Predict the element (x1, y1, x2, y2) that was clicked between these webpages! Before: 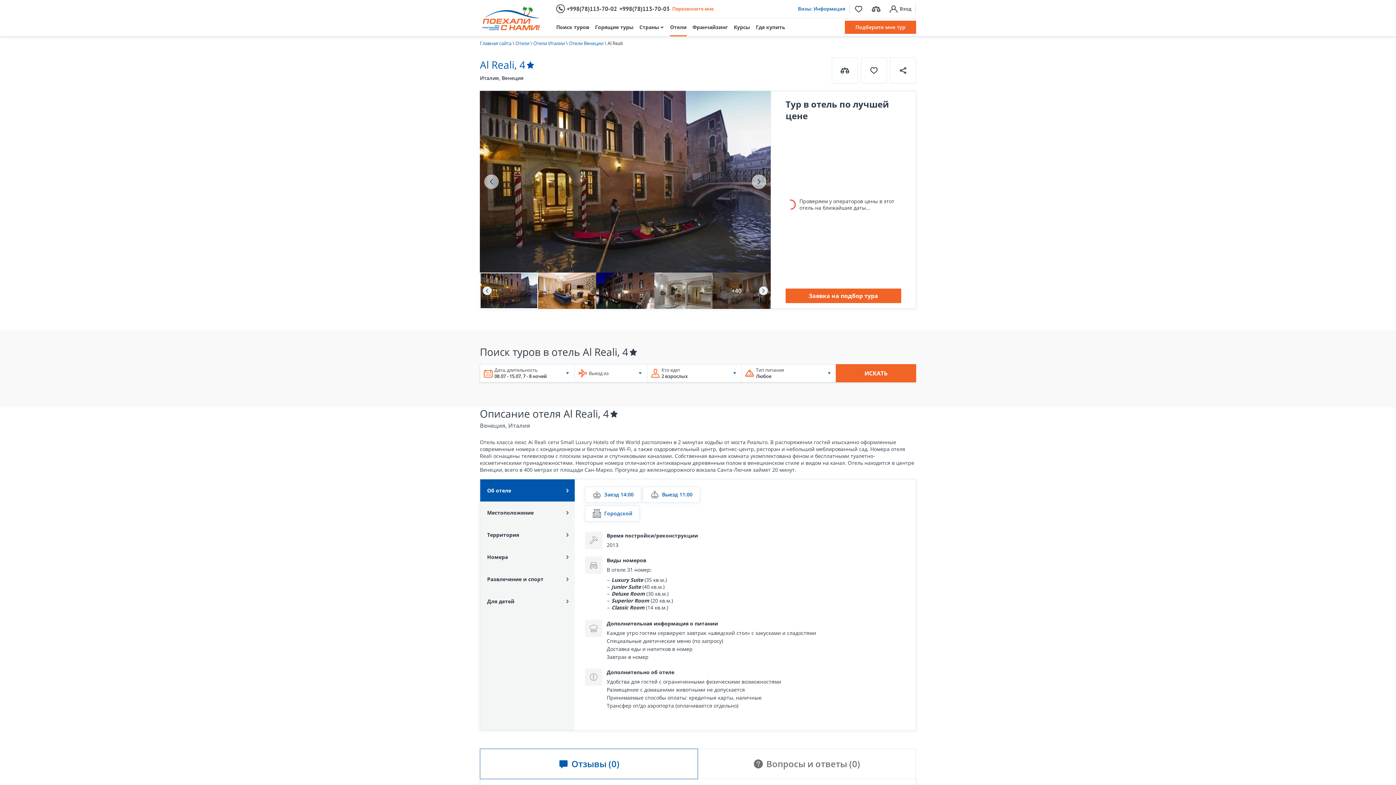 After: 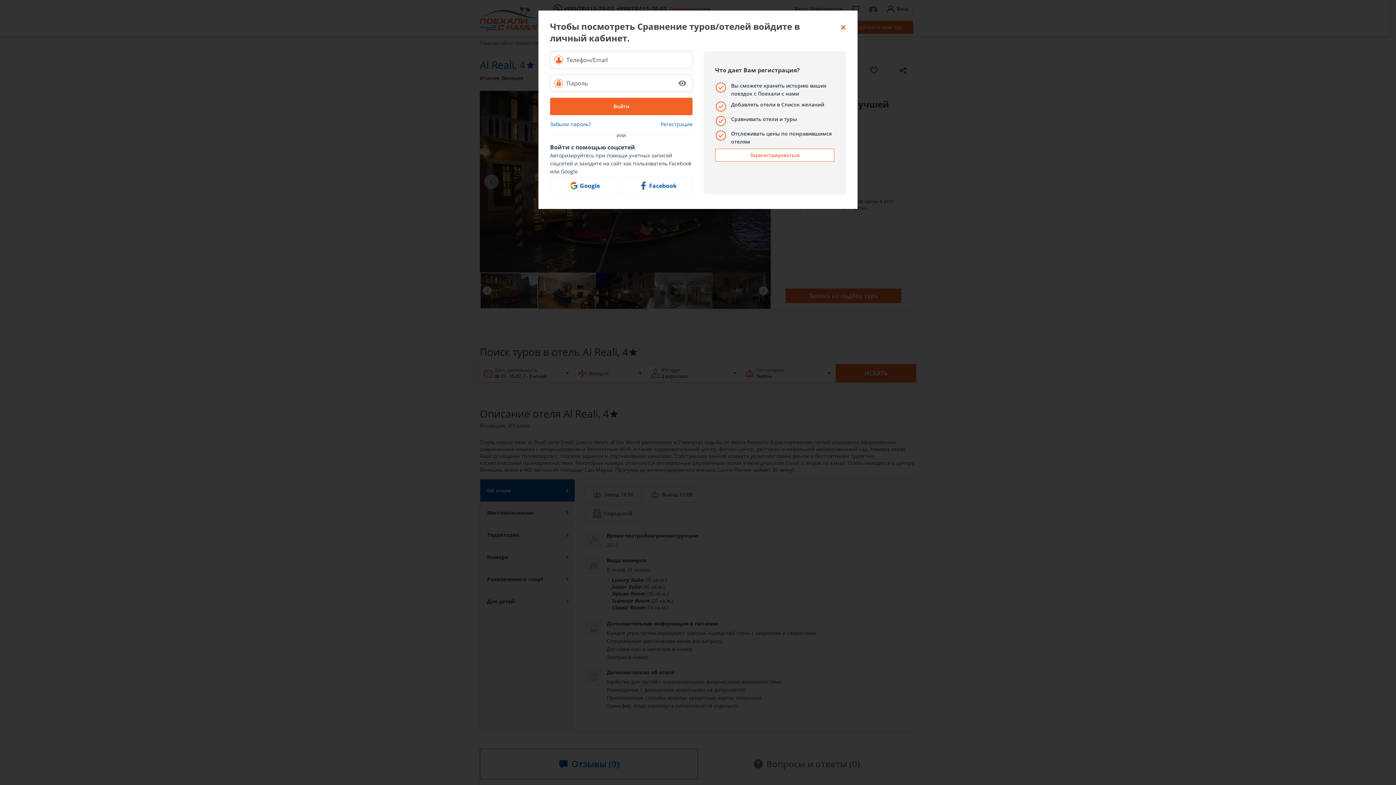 Action: bbox: (870, 3, 882, 14)